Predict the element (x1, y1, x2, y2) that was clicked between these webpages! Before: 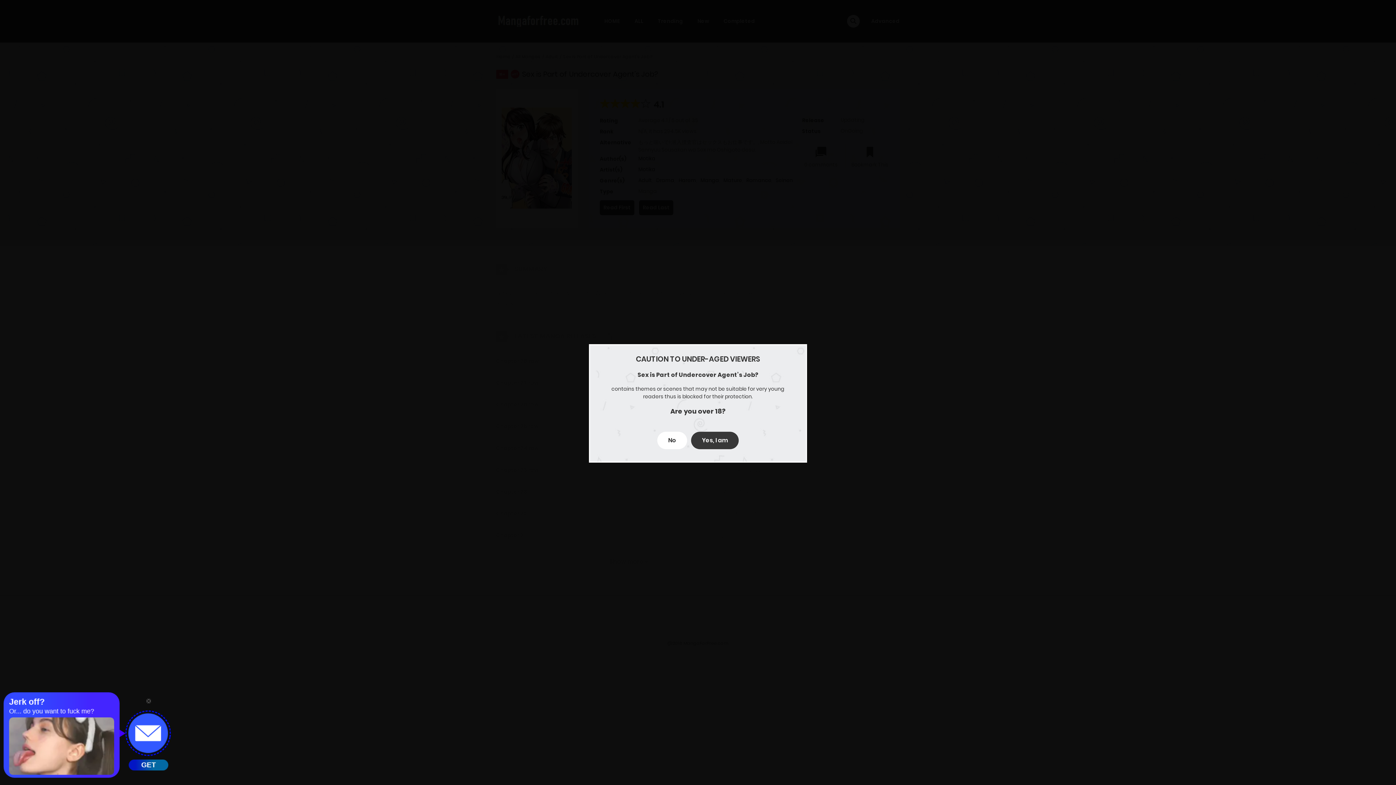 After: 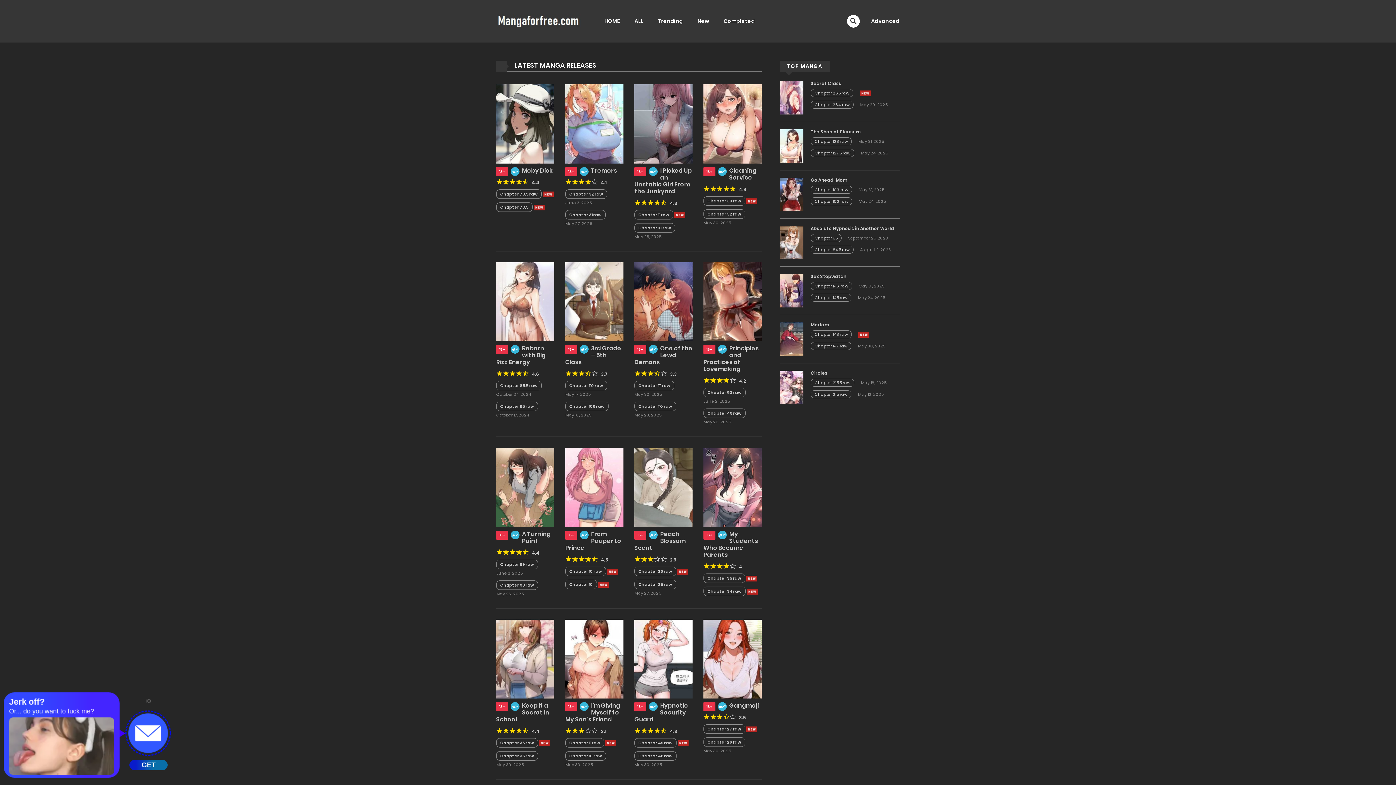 Action: bbox: (657, 432, 687, 449) label: No